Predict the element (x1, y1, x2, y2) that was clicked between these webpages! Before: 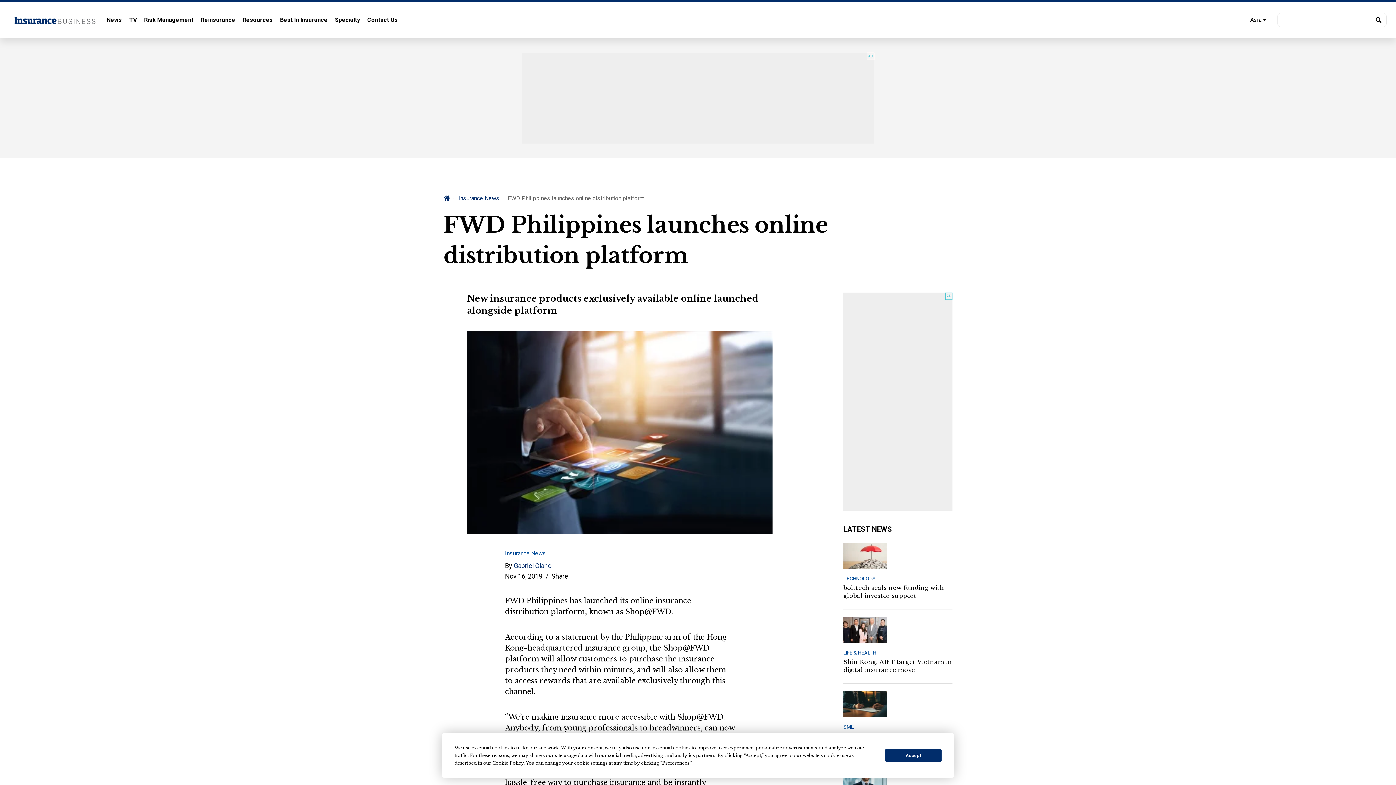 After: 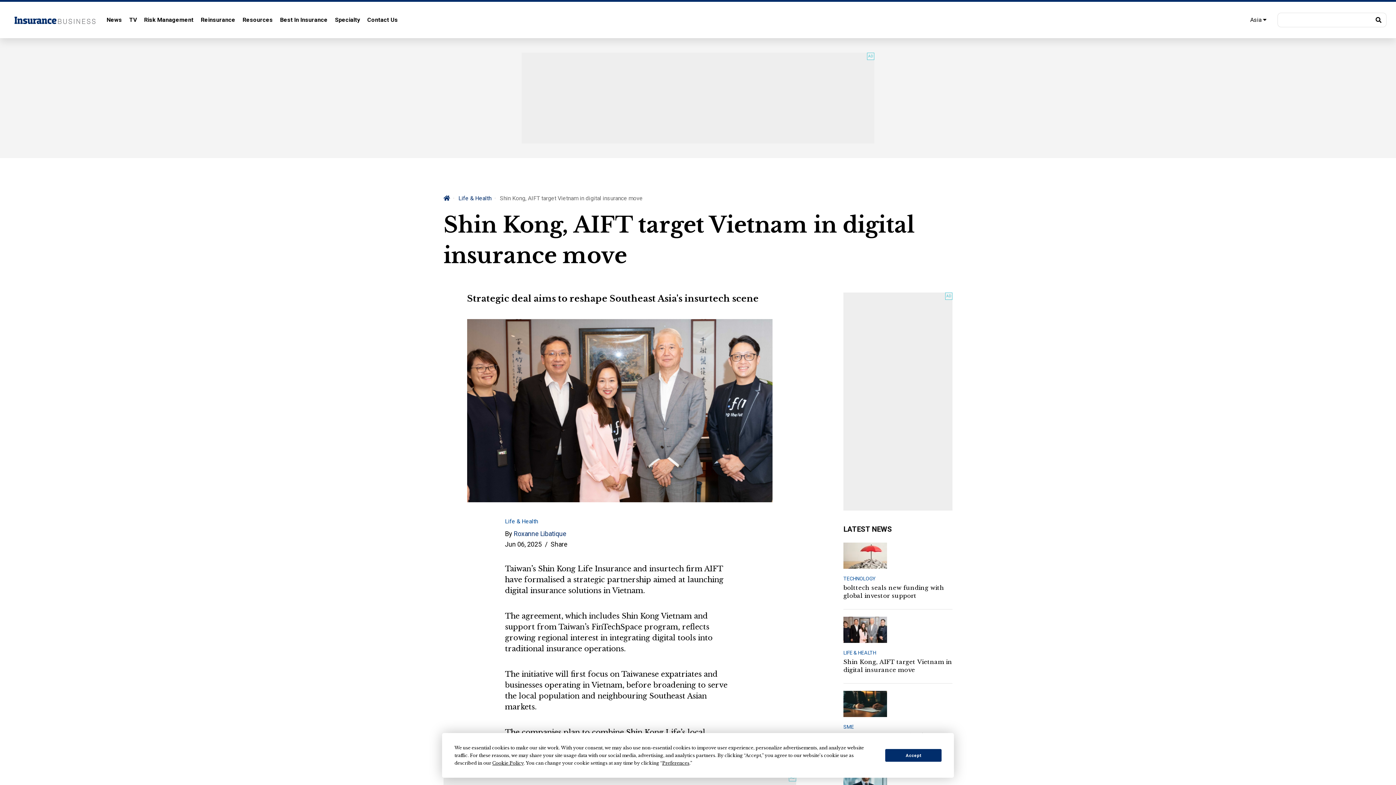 Action: bbox: (843, 625, 887, 633)